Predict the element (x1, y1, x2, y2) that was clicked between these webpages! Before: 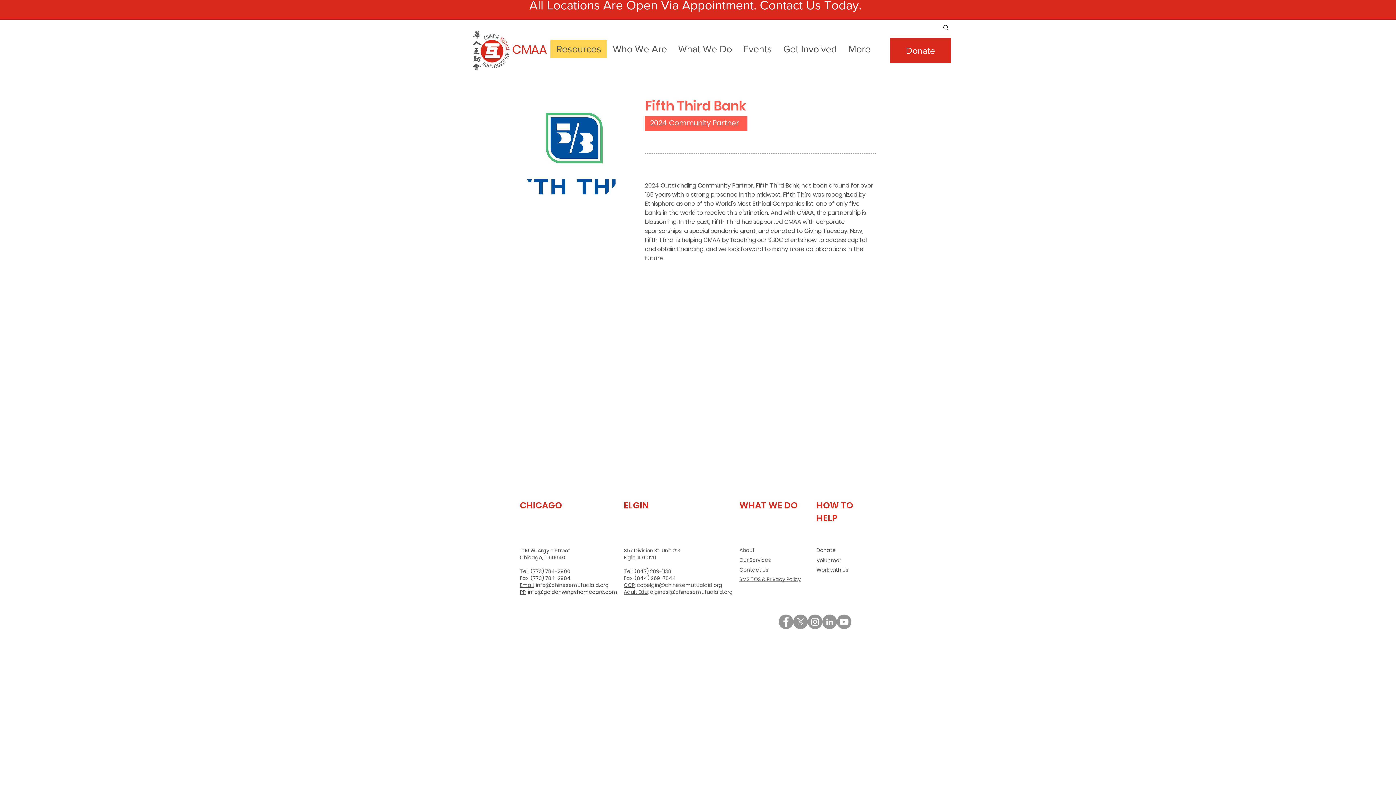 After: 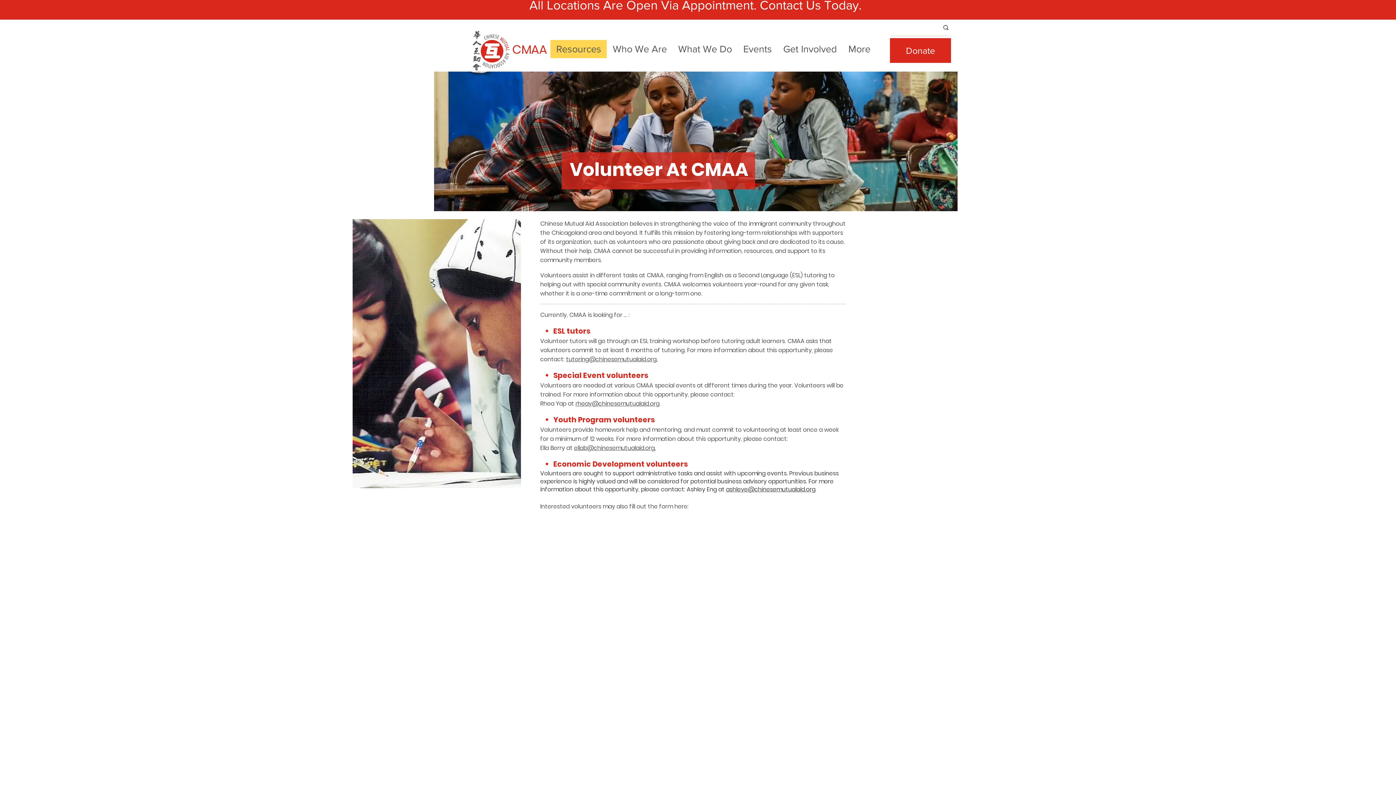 Action: label: Volunteer bbox: (816, 557, 841, 563)